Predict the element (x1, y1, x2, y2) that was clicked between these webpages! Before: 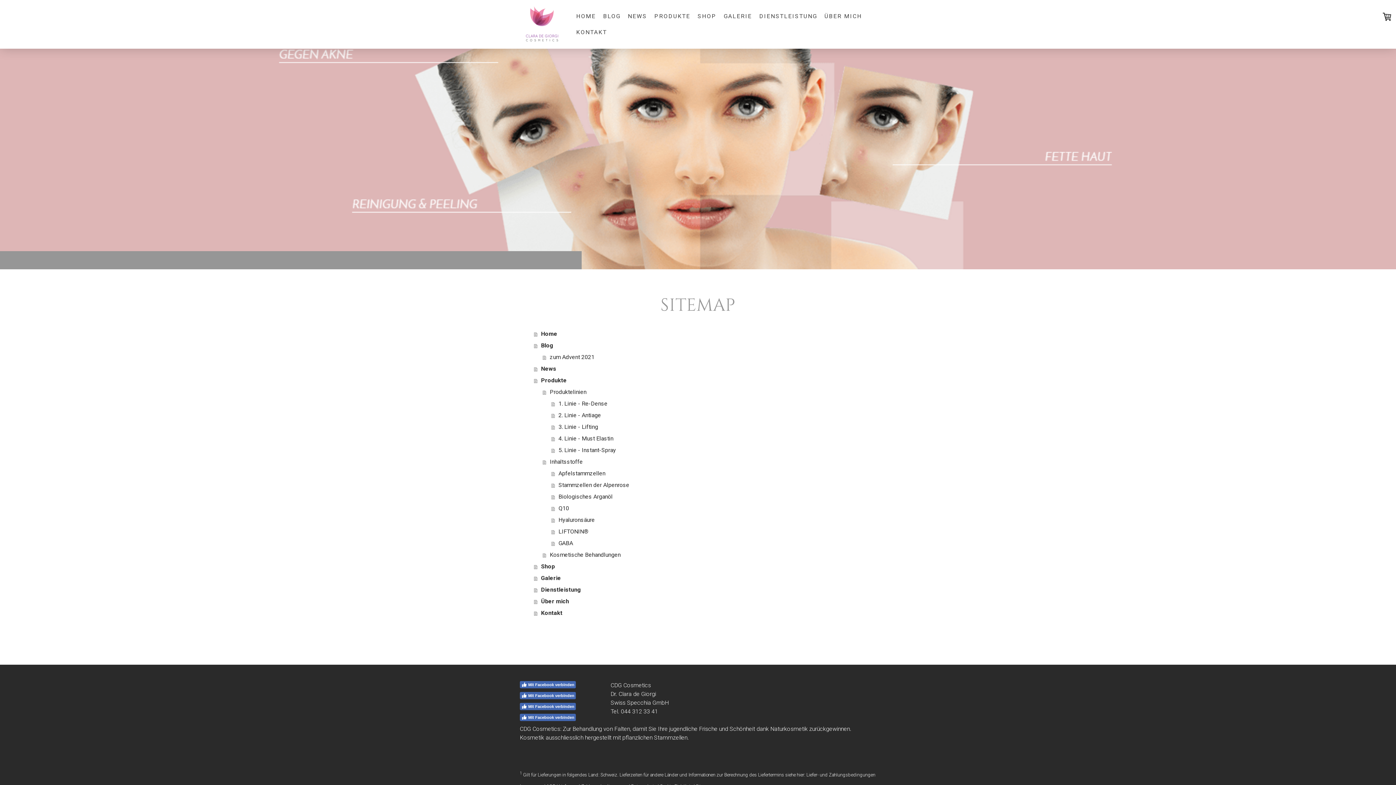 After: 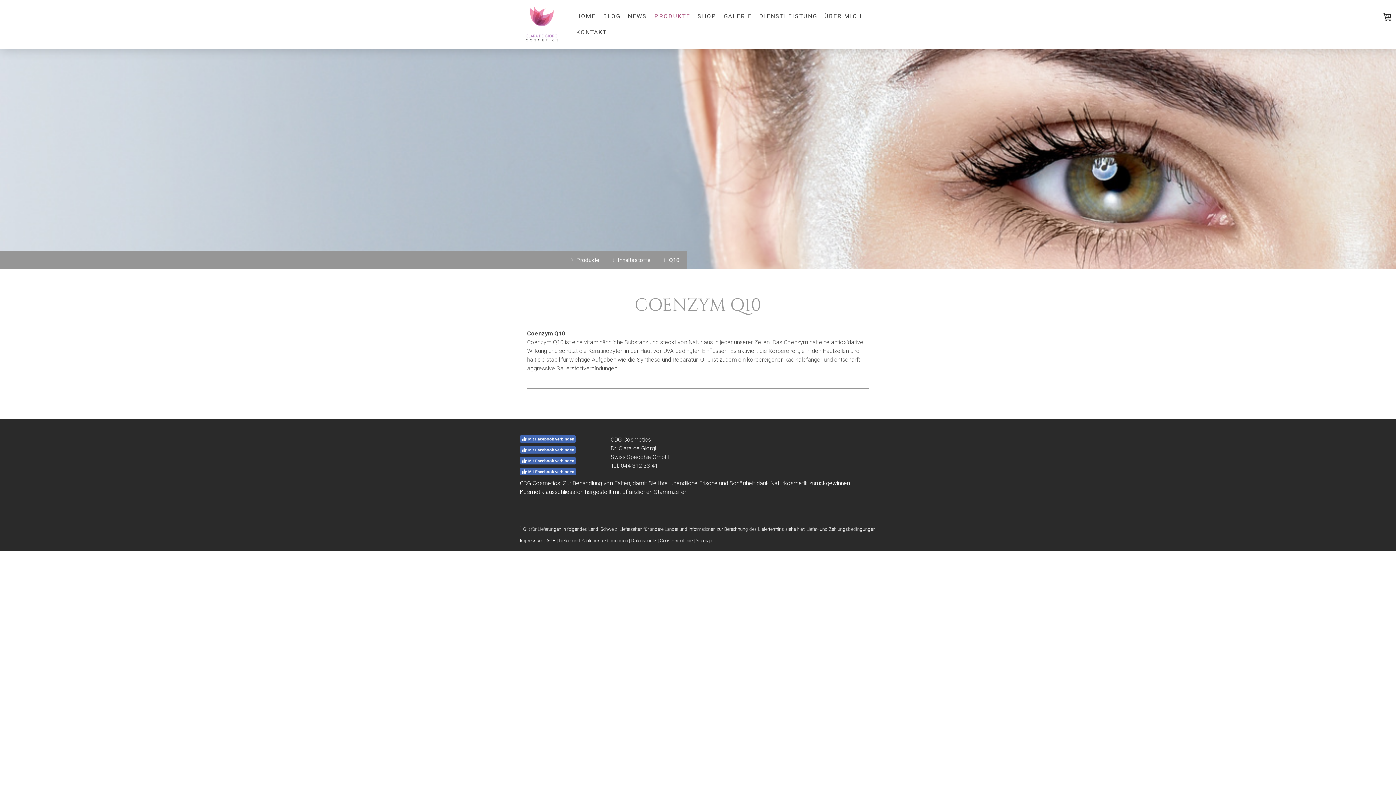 Action: label: Q10 bbox: (551, 502, 870, 514)